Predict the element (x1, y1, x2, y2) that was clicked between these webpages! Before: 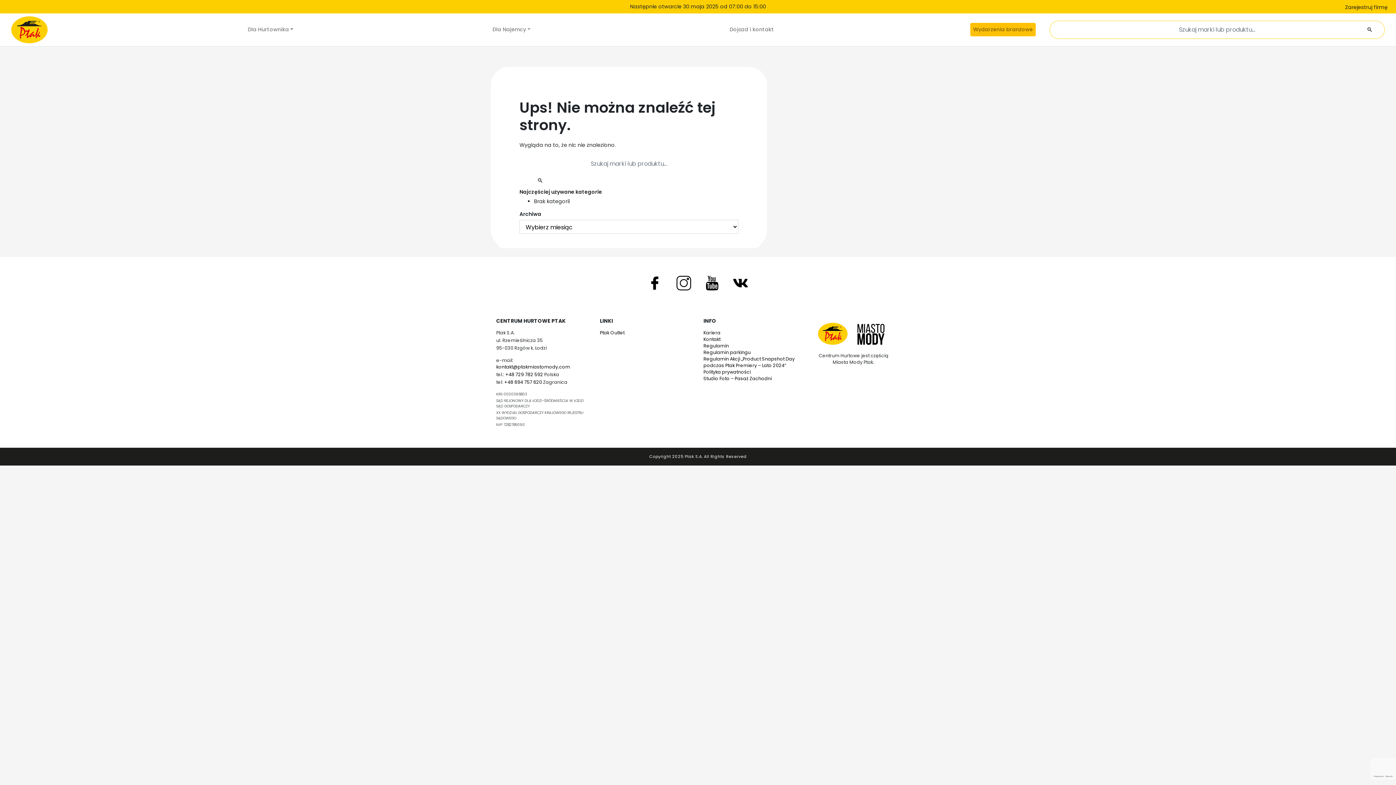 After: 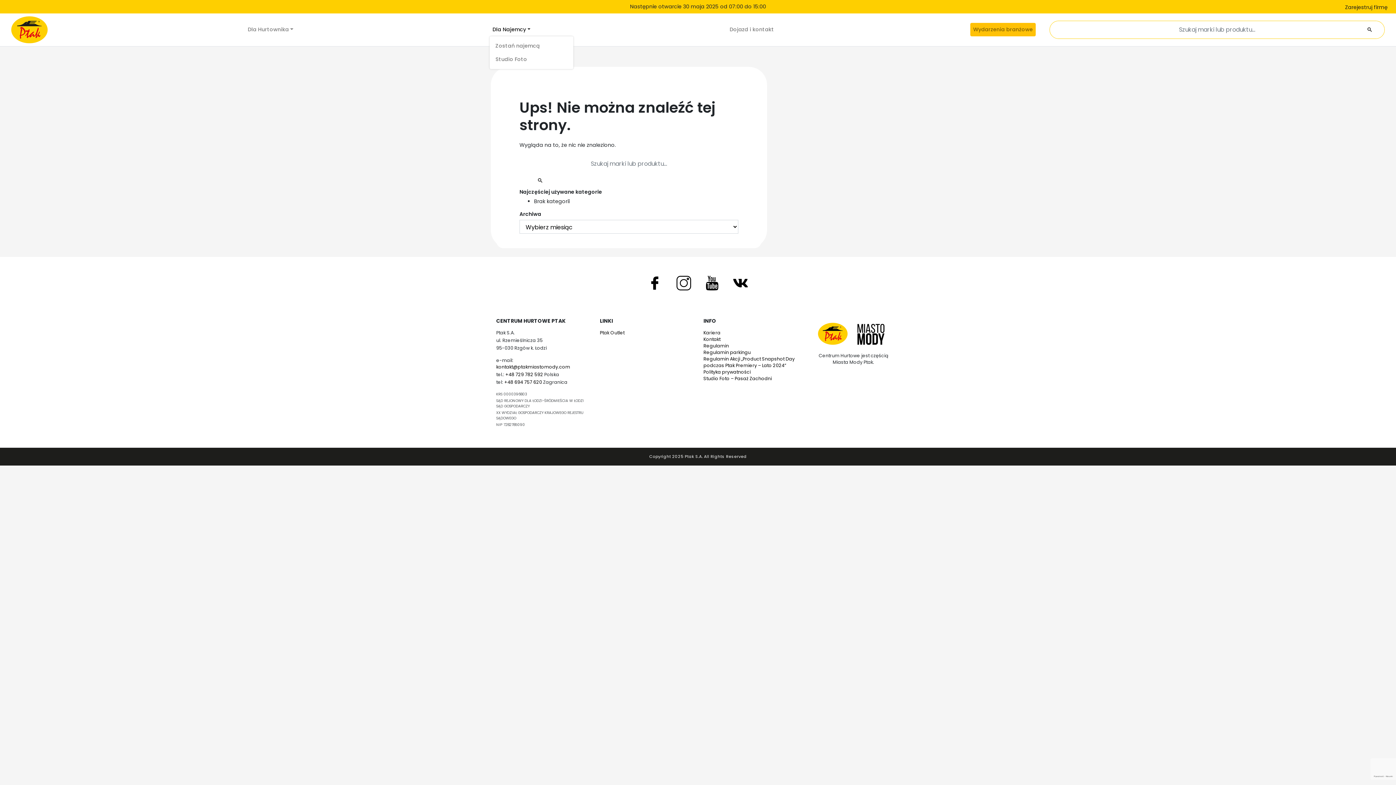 Action: bbox: (489, 23, 533, 36) label: Dla Najemcy